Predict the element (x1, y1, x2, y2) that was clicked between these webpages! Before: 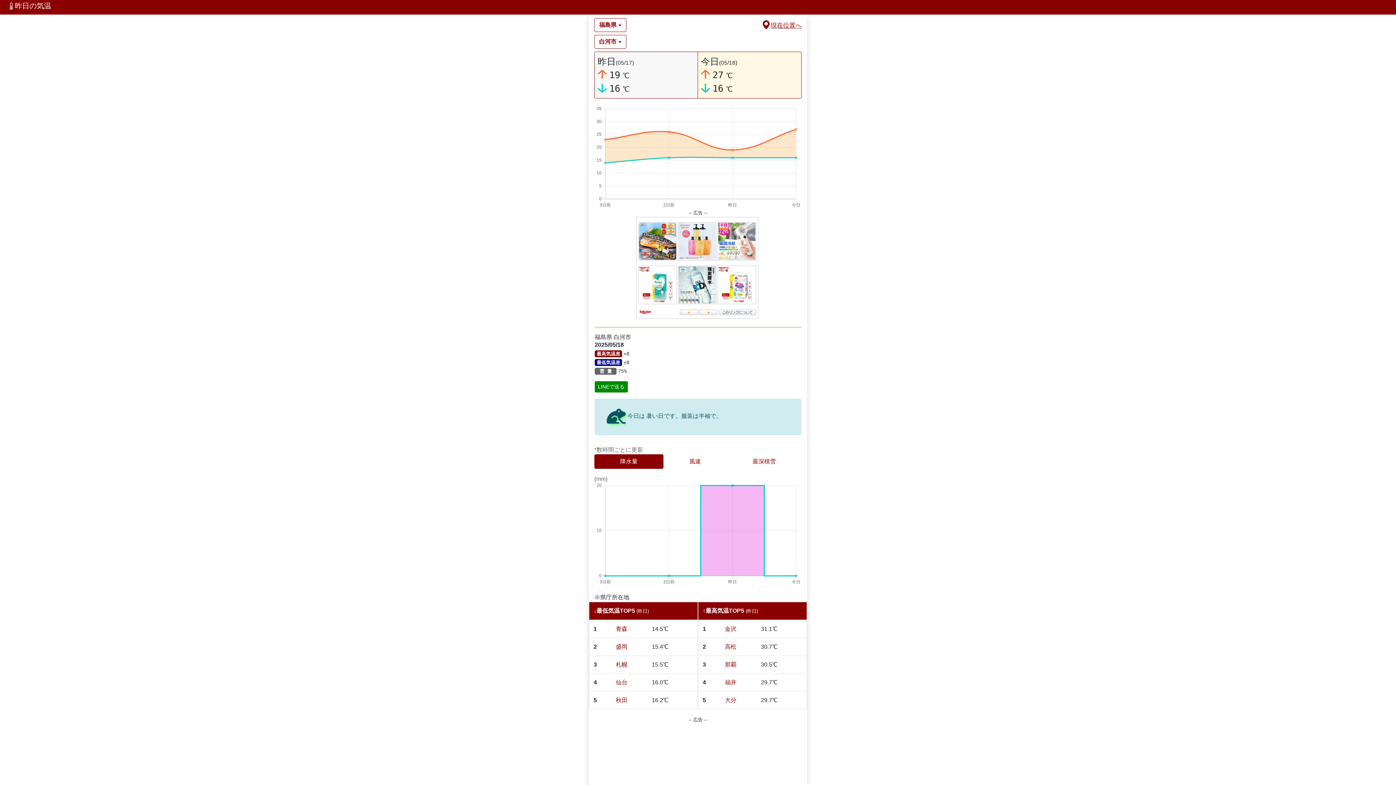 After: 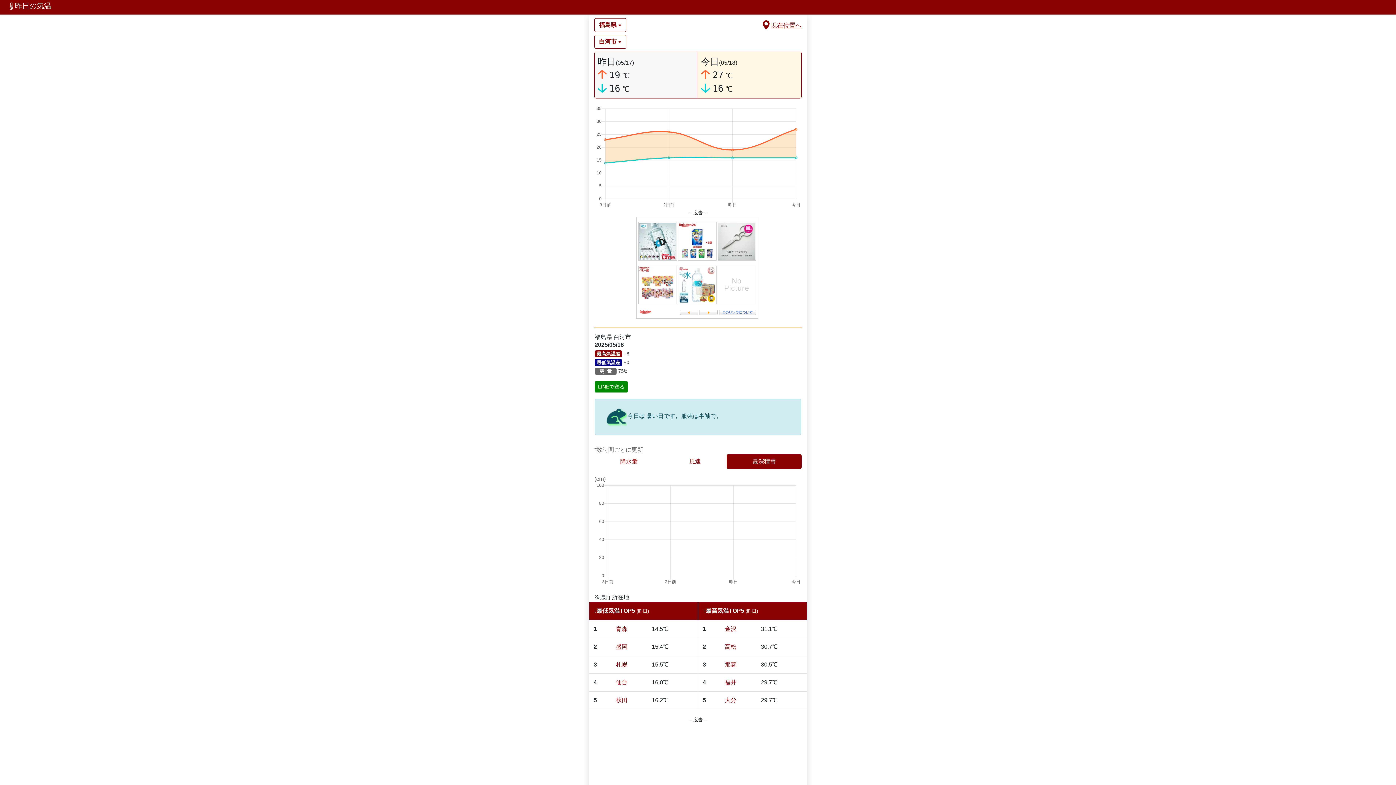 Action: bbox: (726, 454, 801, 469) label: 最深積雪